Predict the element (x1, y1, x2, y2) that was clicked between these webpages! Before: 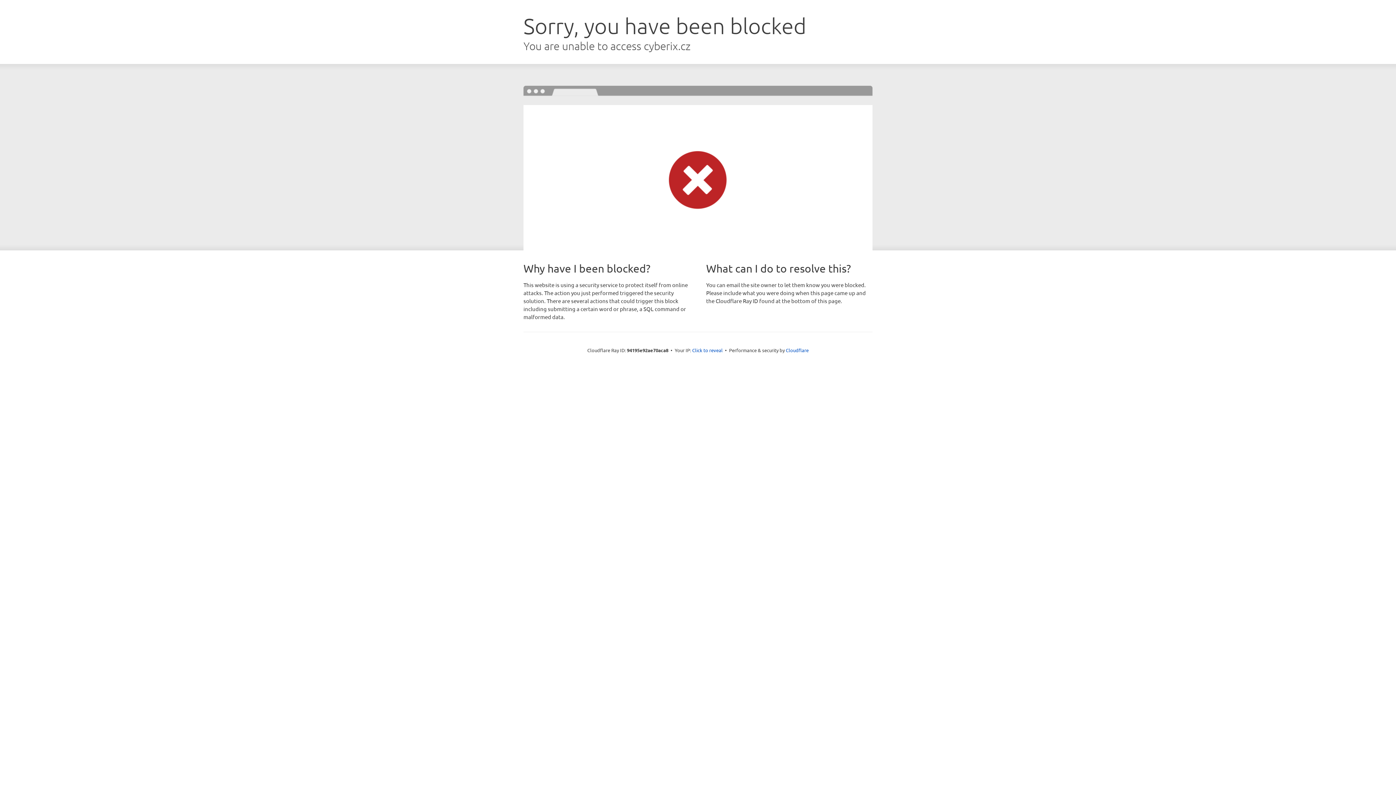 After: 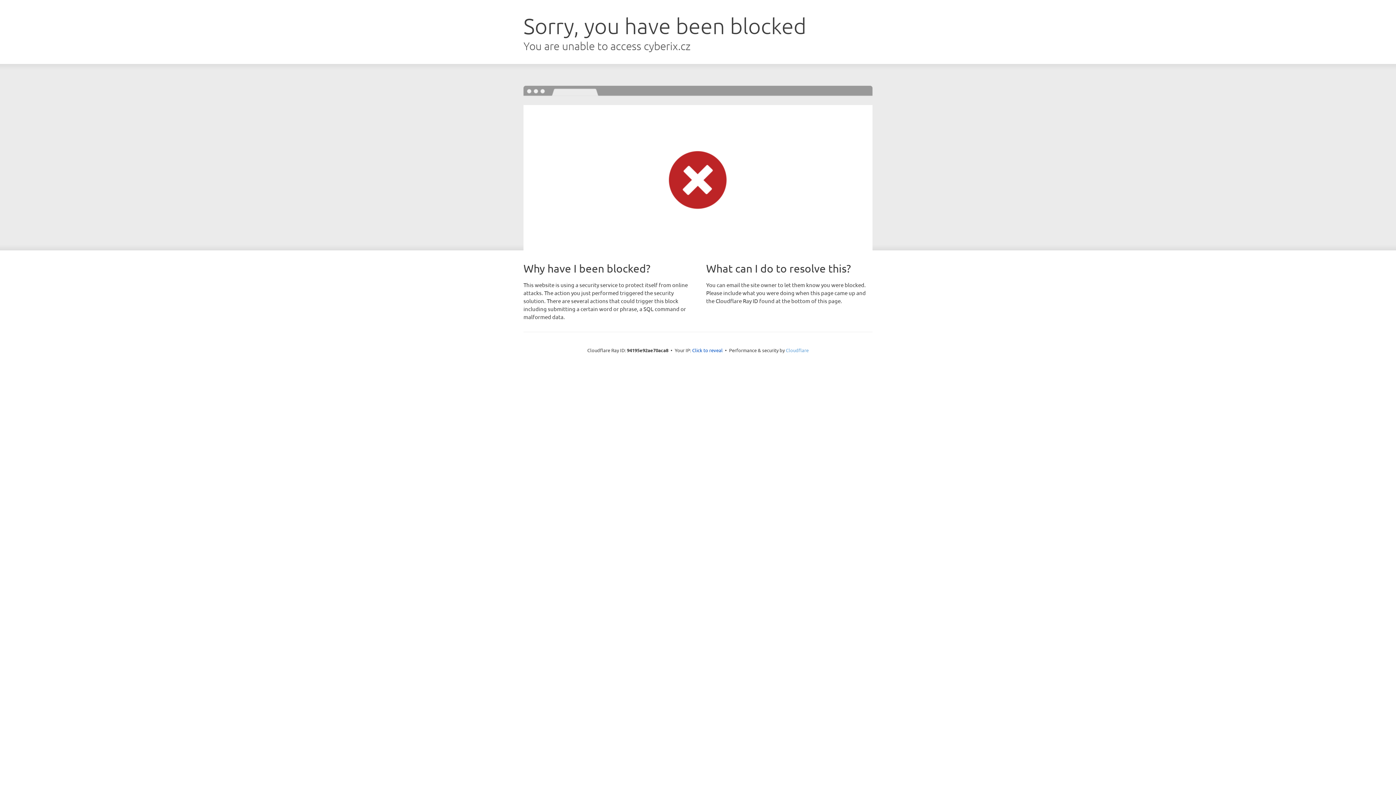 Action: label: Cloudflare bbox: (786, 347, 808, 353)